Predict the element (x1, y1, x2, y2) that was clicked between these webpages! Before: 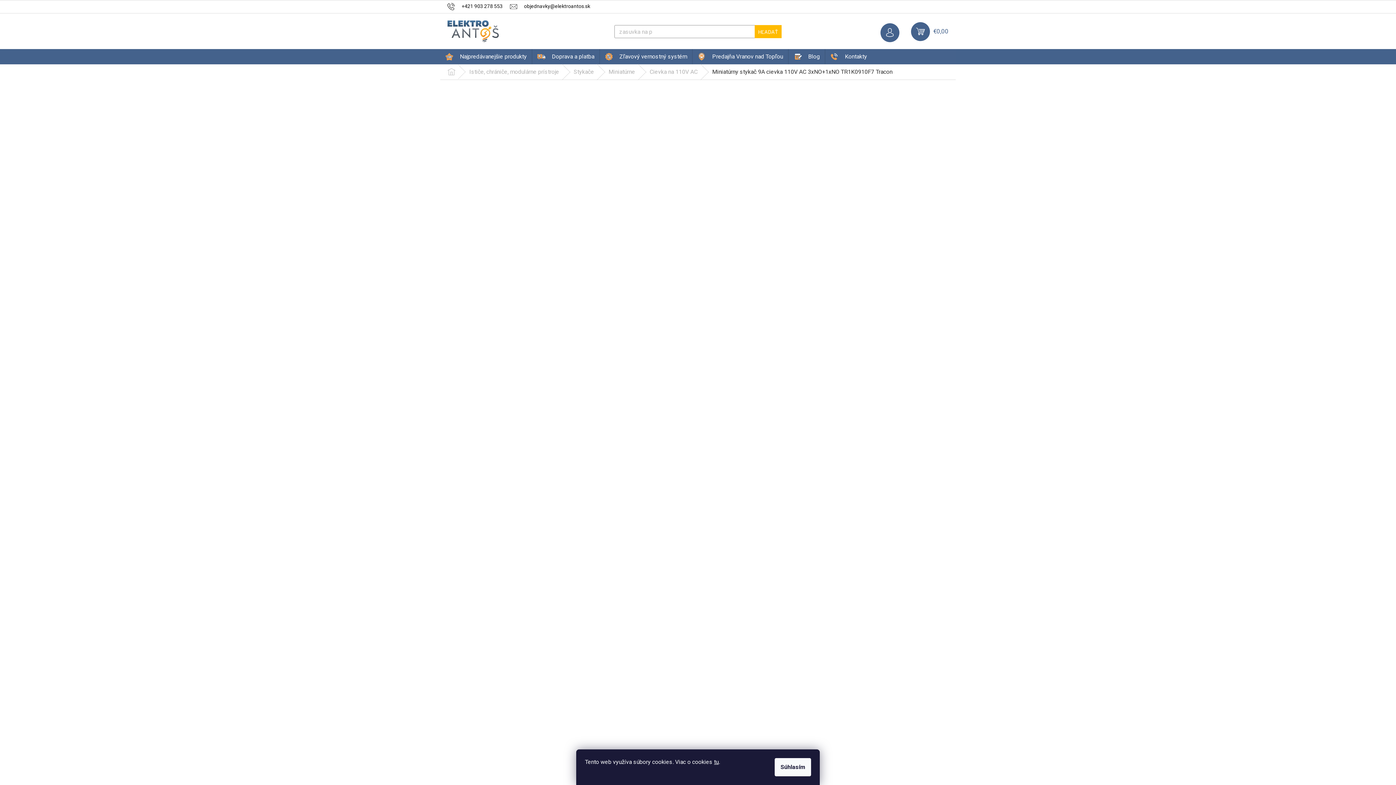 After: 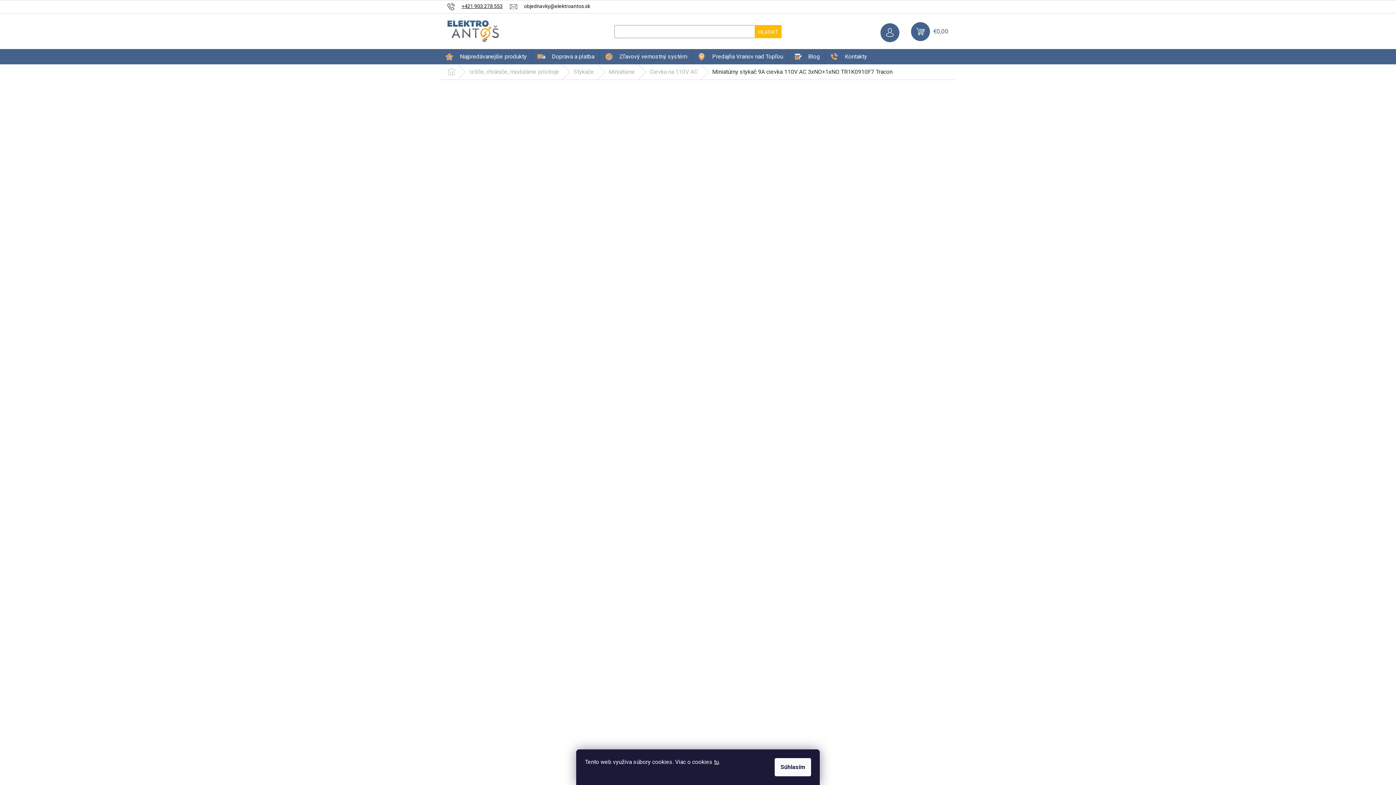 Action: bbox: (447, 3, 510, 9) label: Zavolať na +421903278553